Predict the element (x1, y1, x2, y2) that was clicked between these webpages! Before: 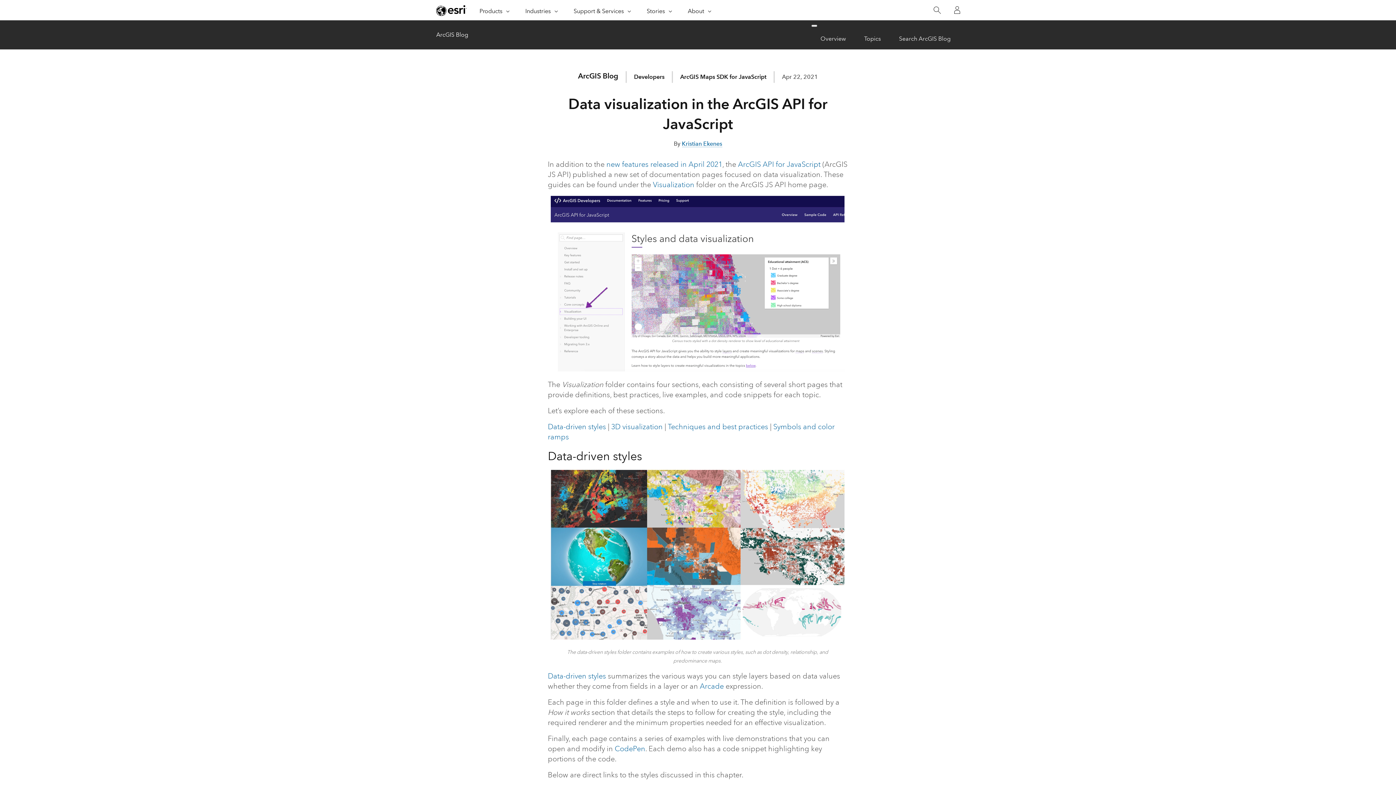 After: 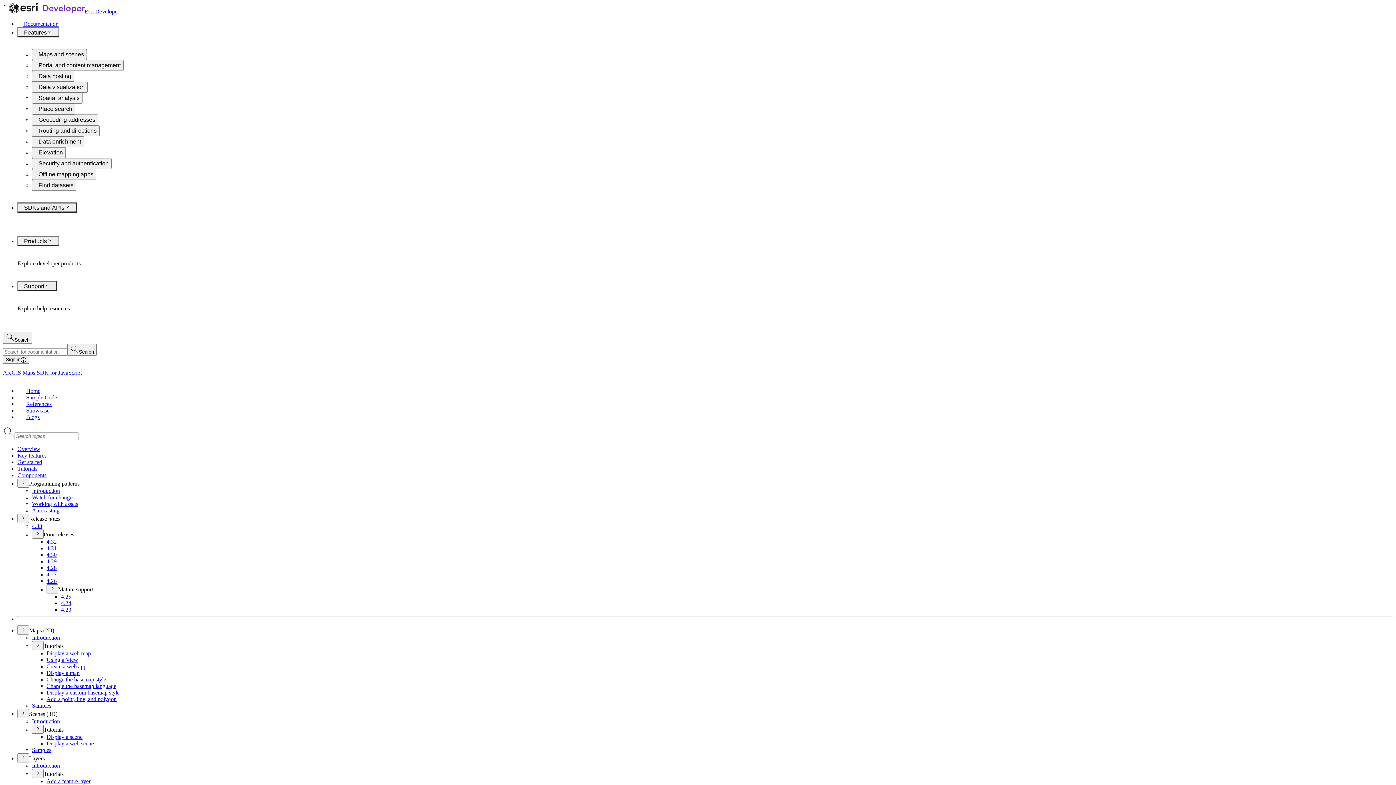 Action: label: Visualization bbox: (653, 180, 694, 189)